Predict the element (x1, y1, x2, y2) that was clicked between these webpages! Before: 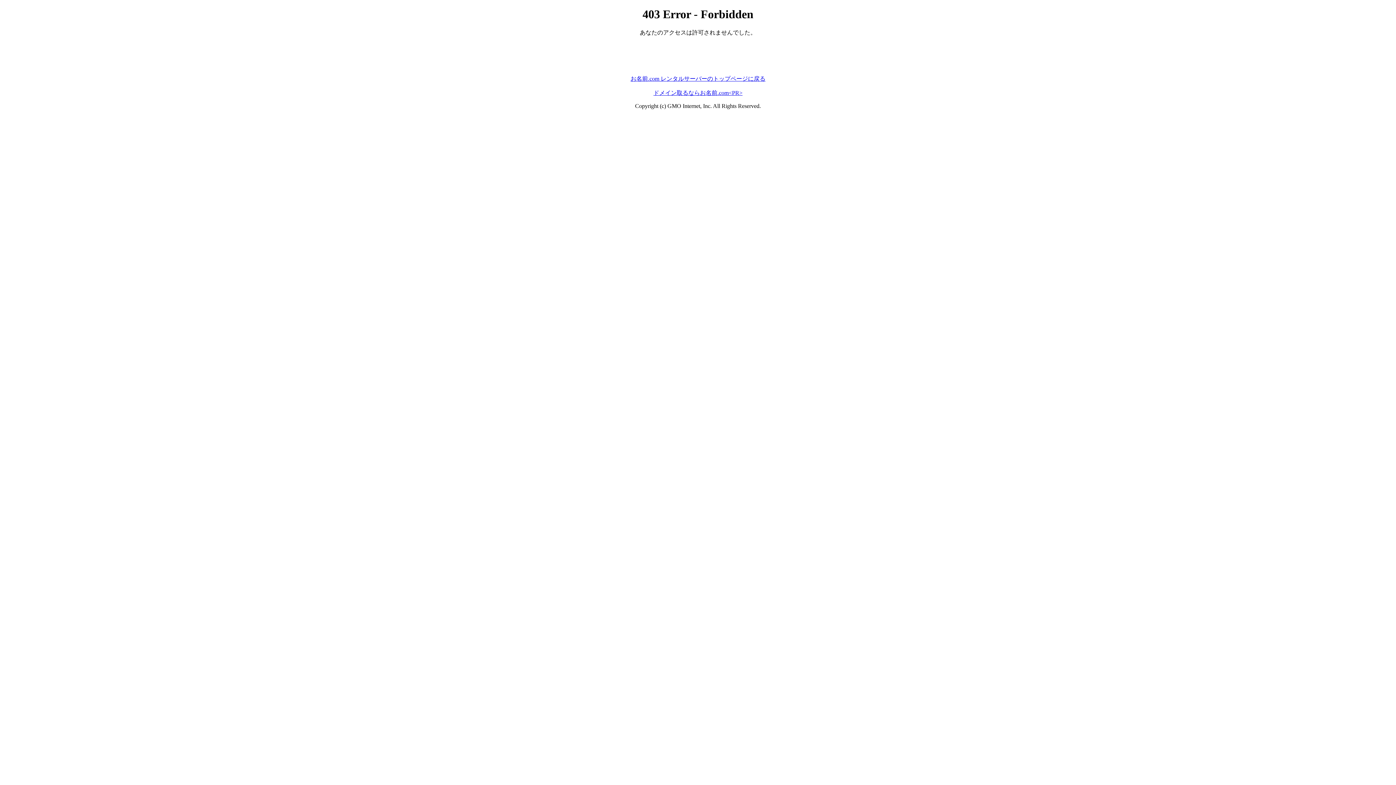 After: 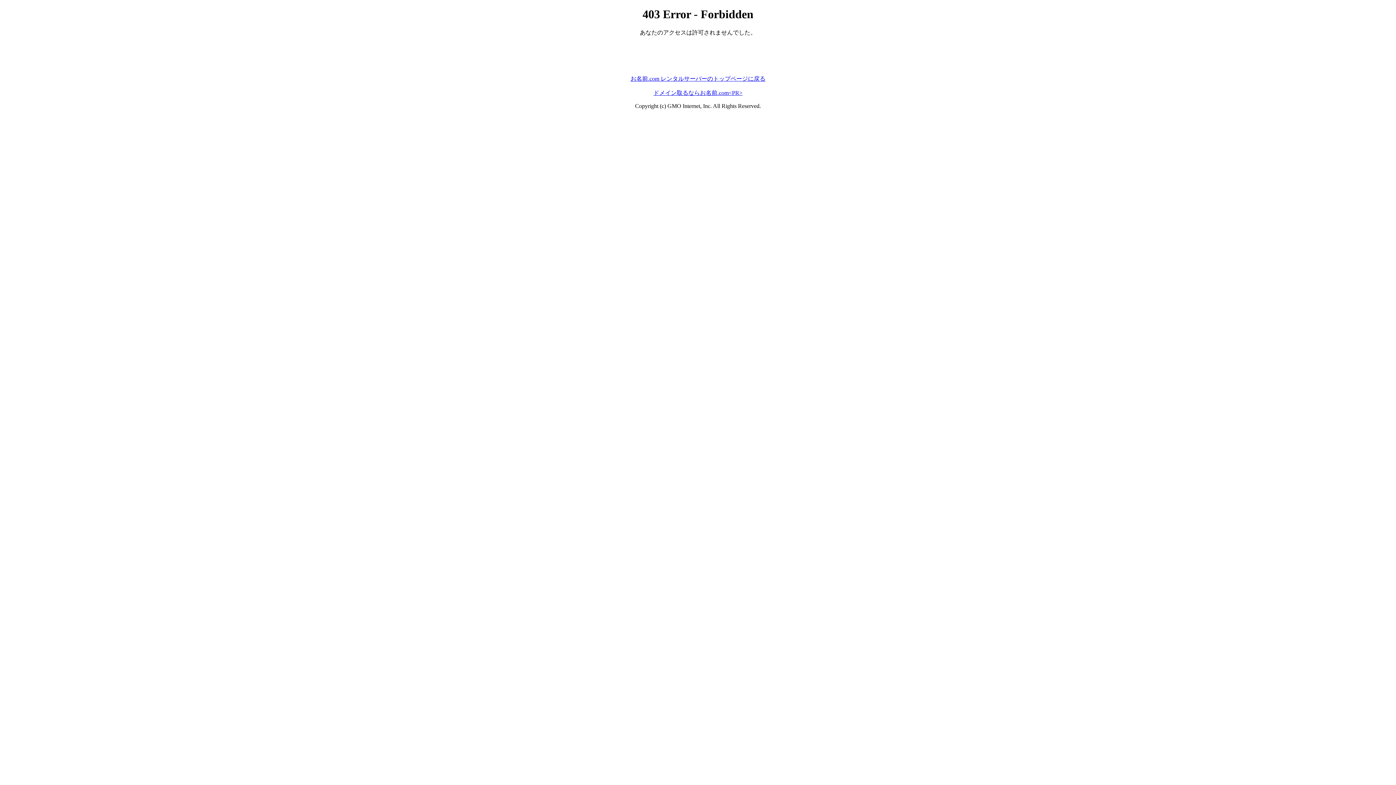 Action: bbox: (653, 89, 742, 95) label: ドメイン取るならお名前.com<PR>